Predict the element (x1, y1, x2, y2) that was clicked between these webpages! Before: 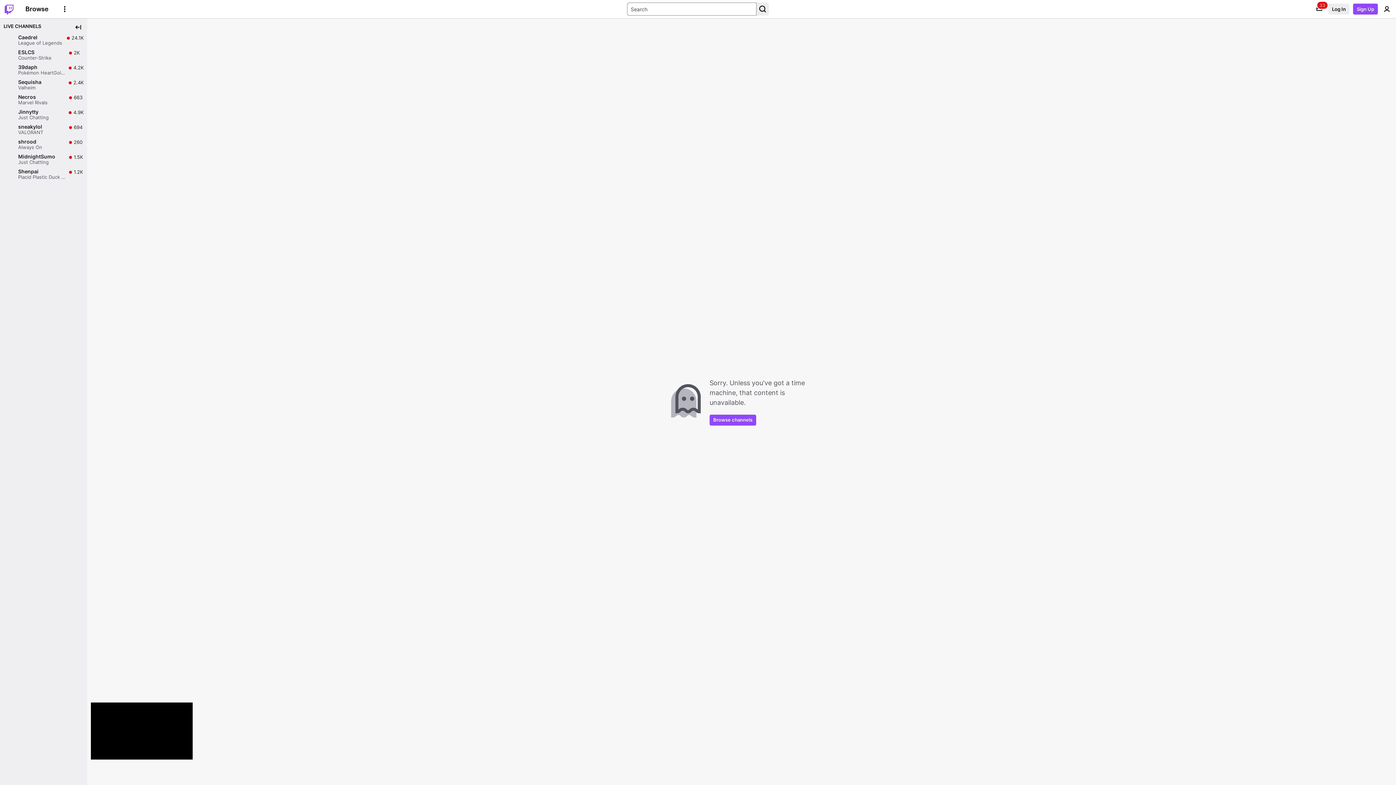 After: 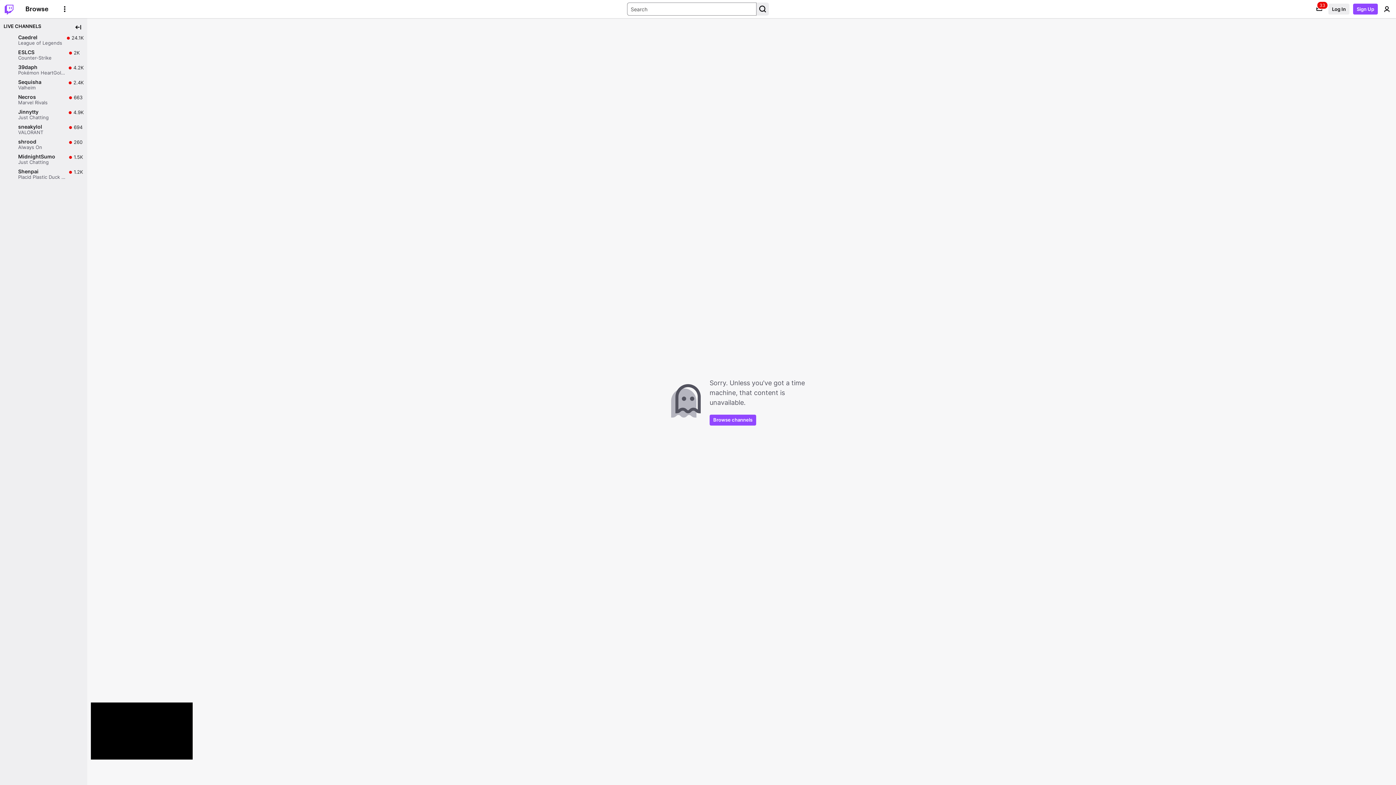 Action: bbox: (145, 732, 158, 745) label: Pause